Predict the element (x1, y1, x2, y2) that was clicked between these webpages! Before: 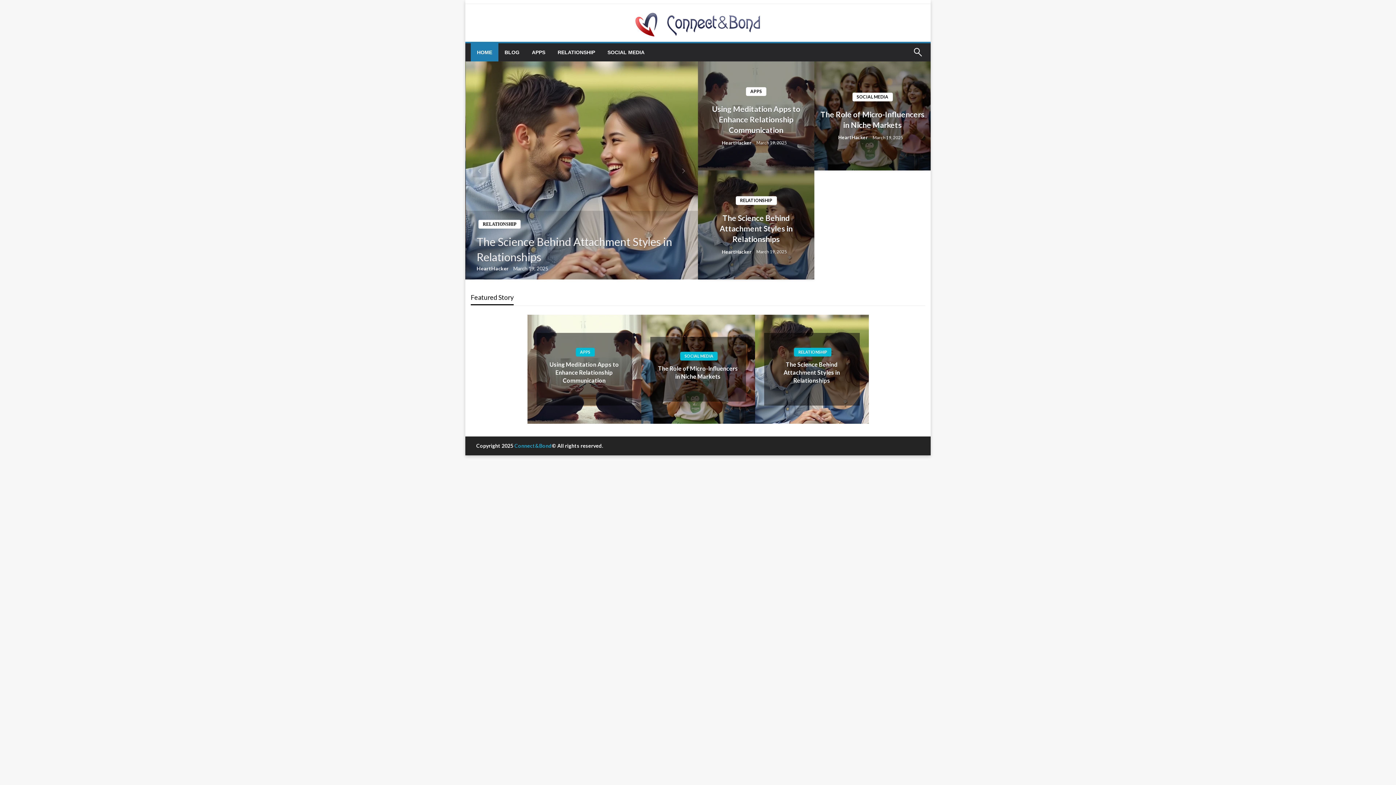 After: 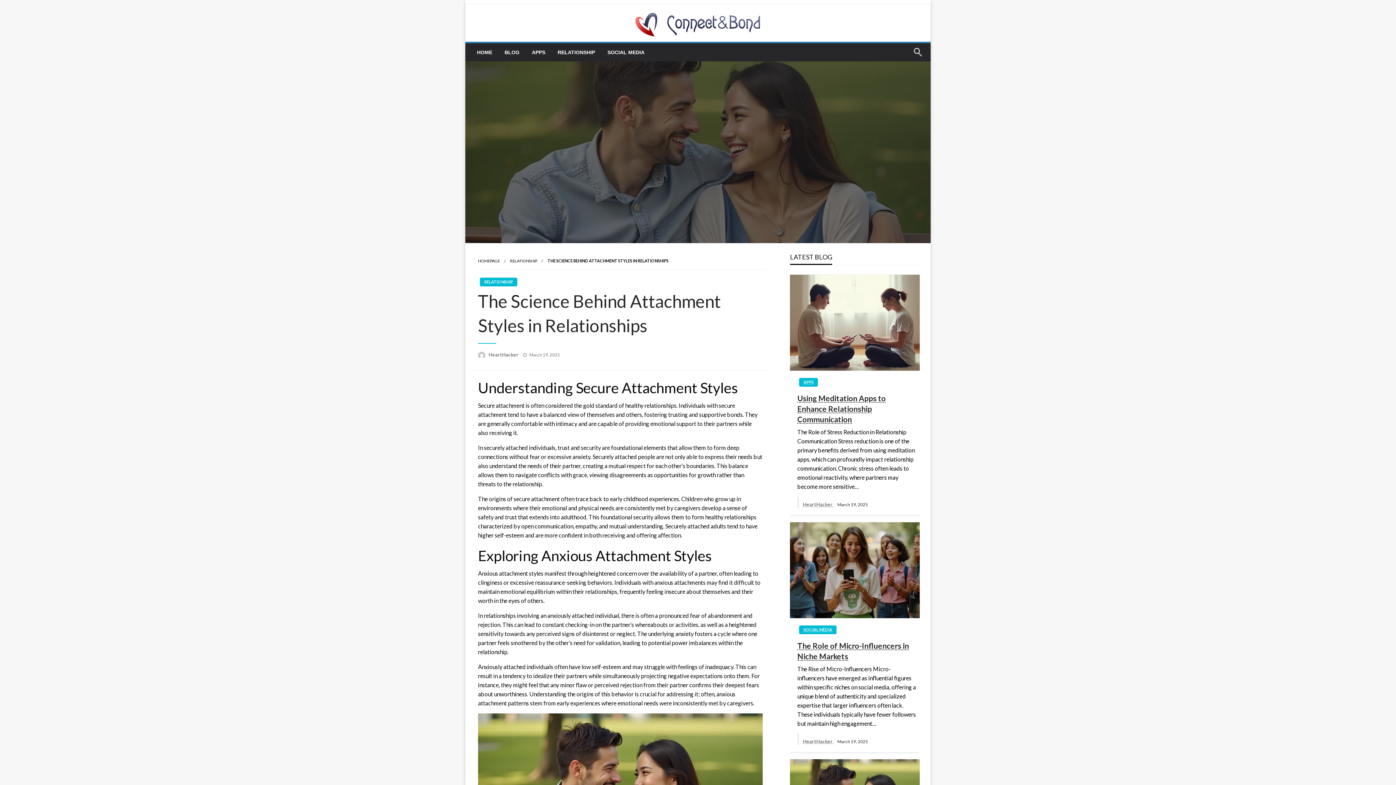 Action: label: The Science Behind Attachment Styles in Relationships bbox: (704, 212, 808, 244)